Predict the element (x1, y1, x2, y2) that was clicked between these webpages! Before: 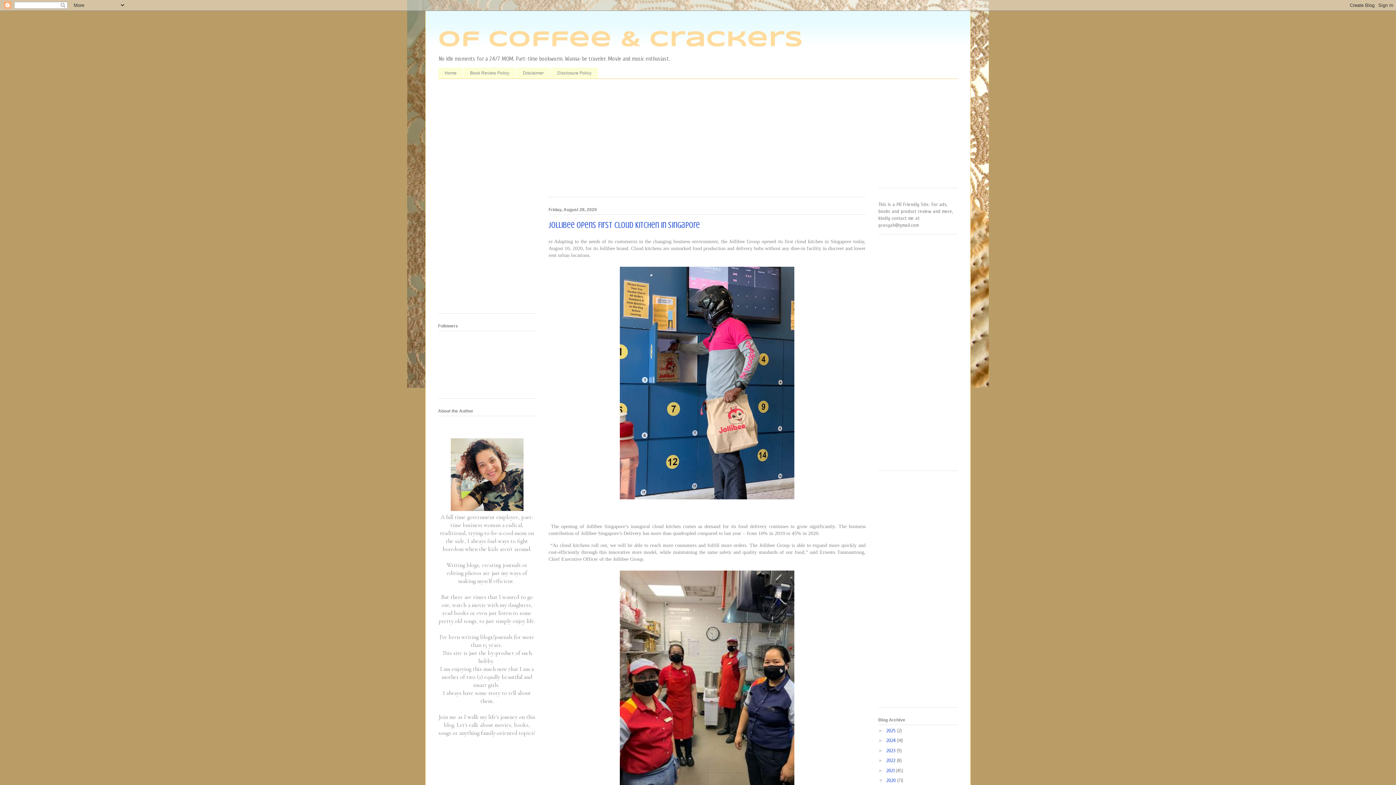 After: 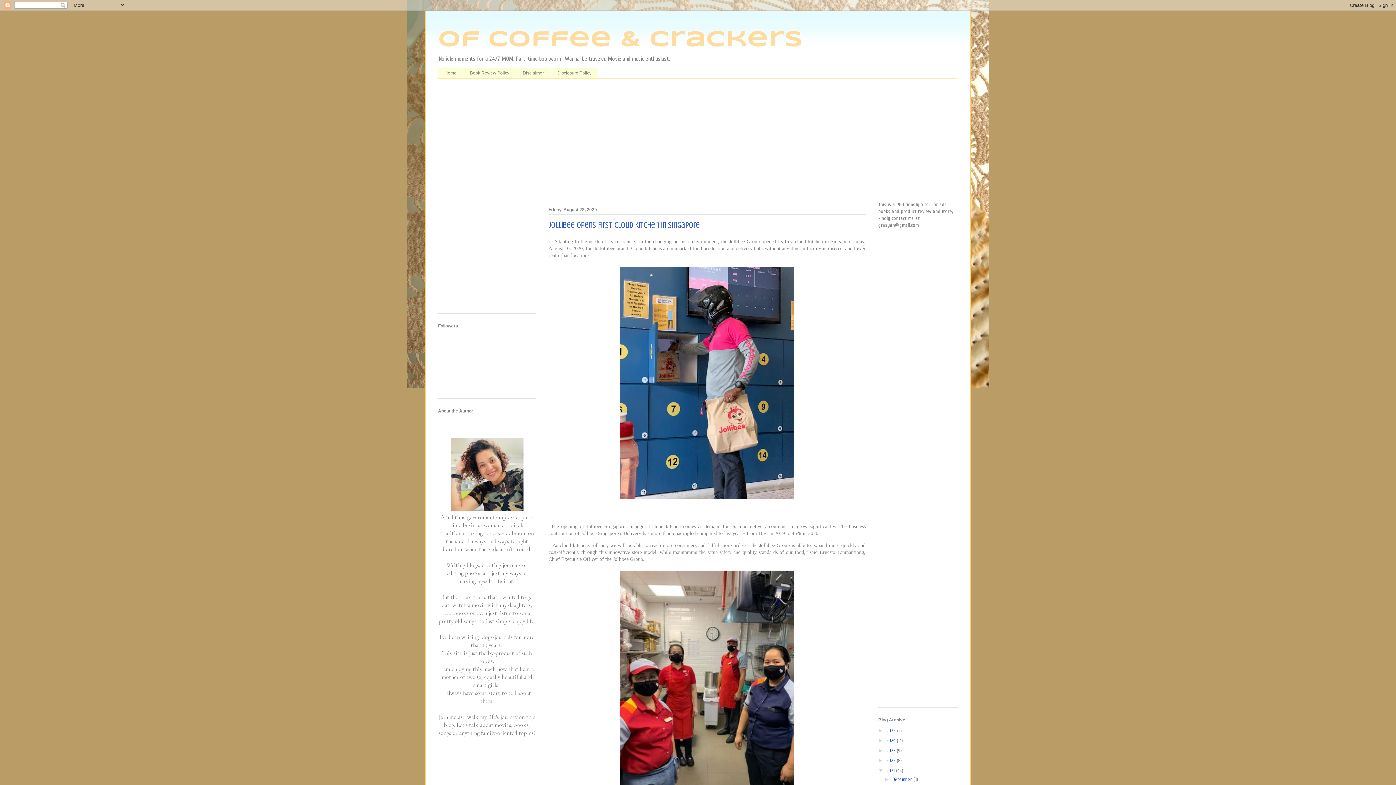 Action: label: ►   bbox: (878, 767, 886, 773)